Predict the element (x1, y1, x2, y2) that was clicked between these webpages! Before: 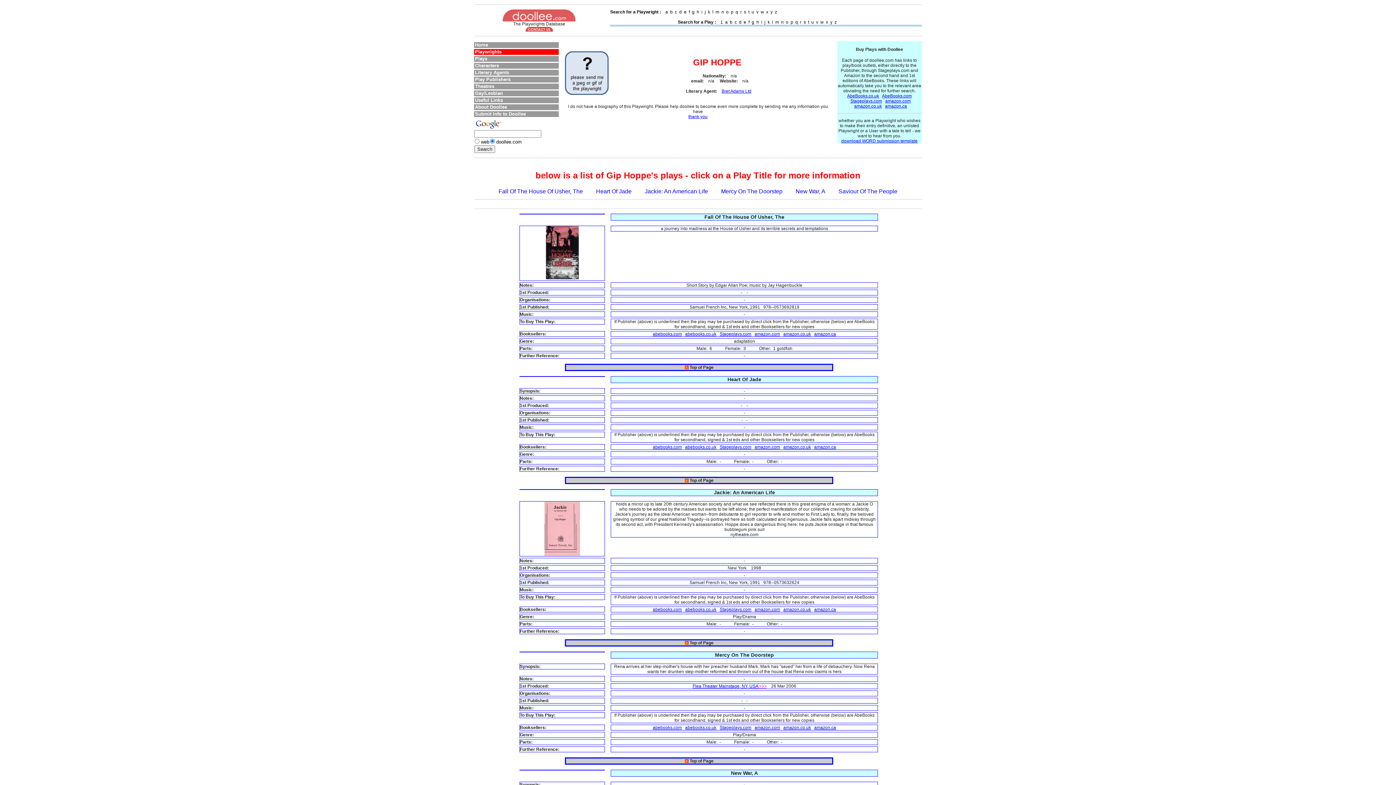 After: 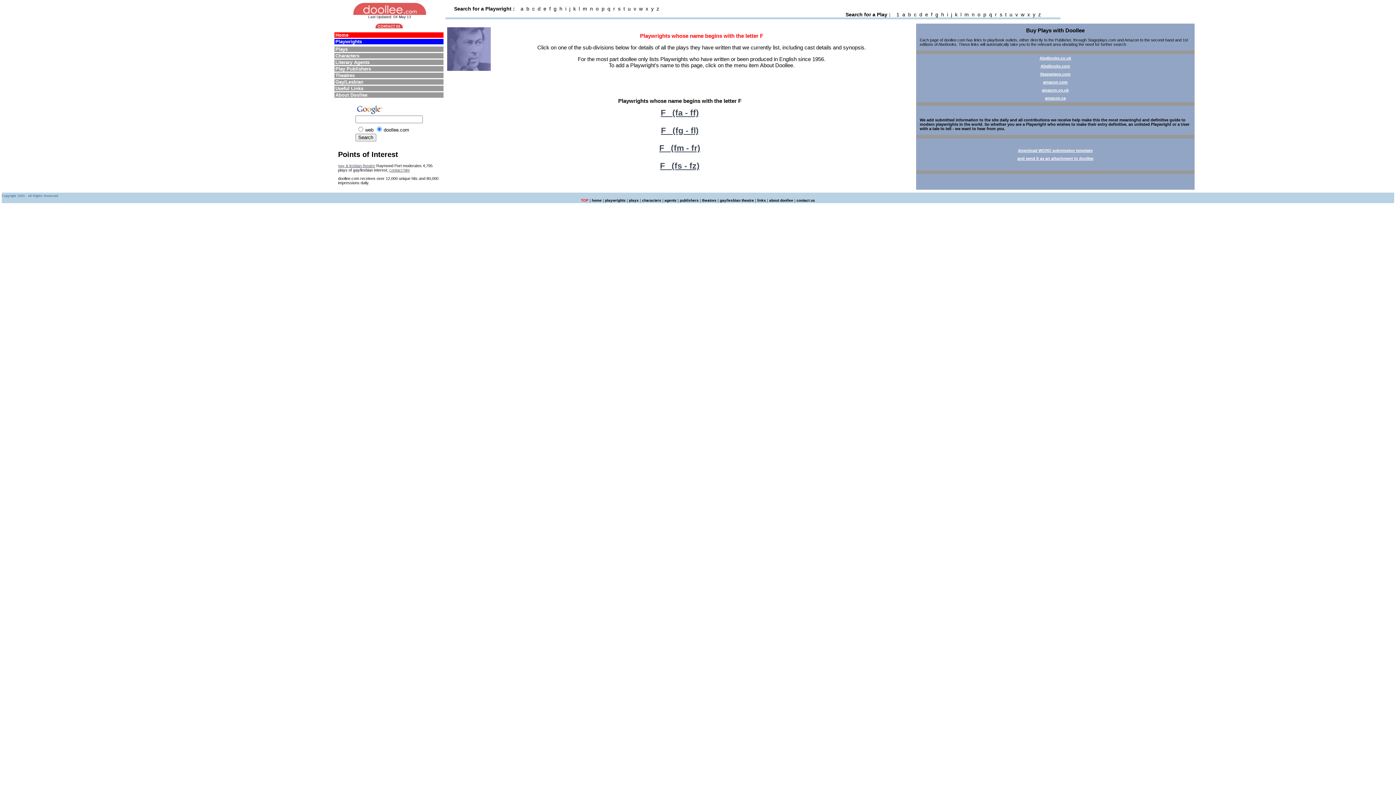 Action: label: f  bbox: (688, 9, 691, 14)